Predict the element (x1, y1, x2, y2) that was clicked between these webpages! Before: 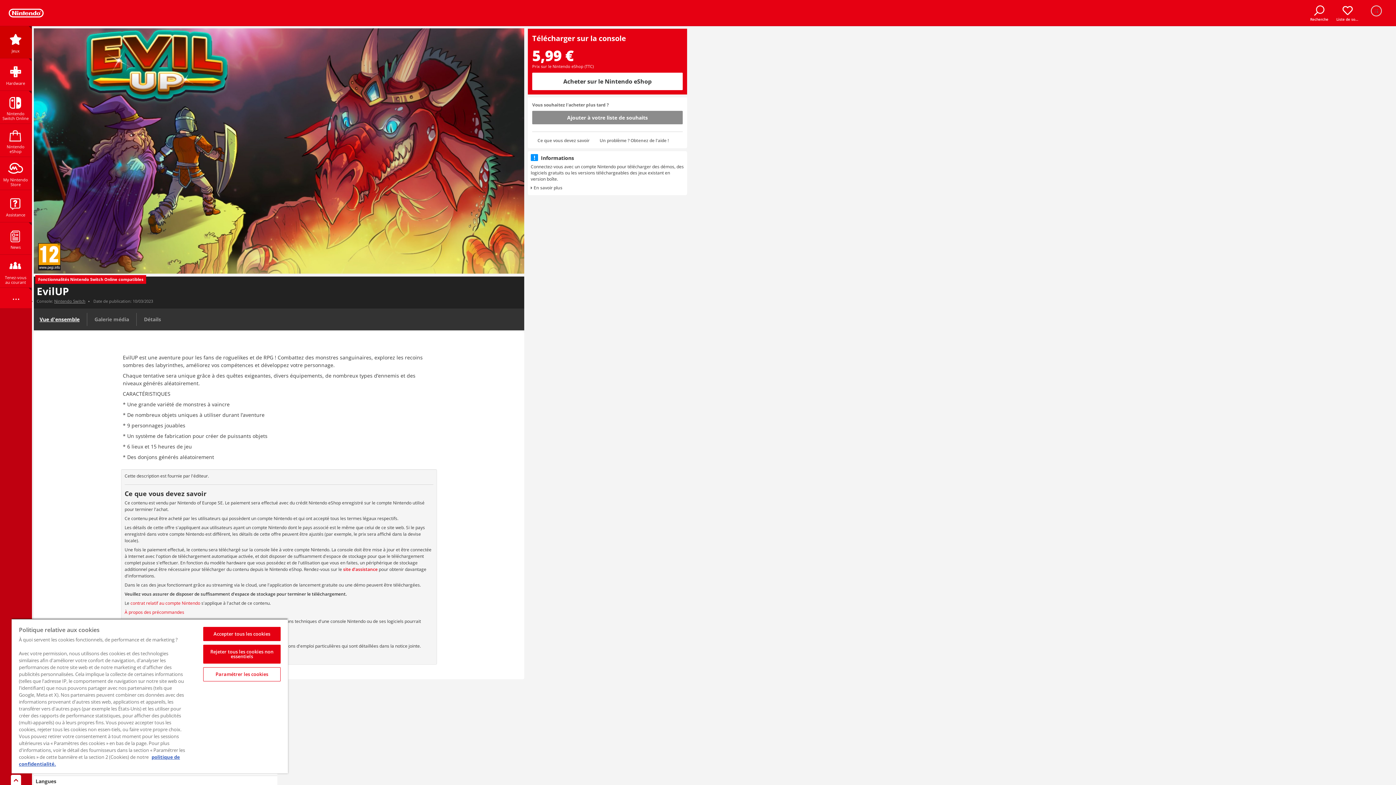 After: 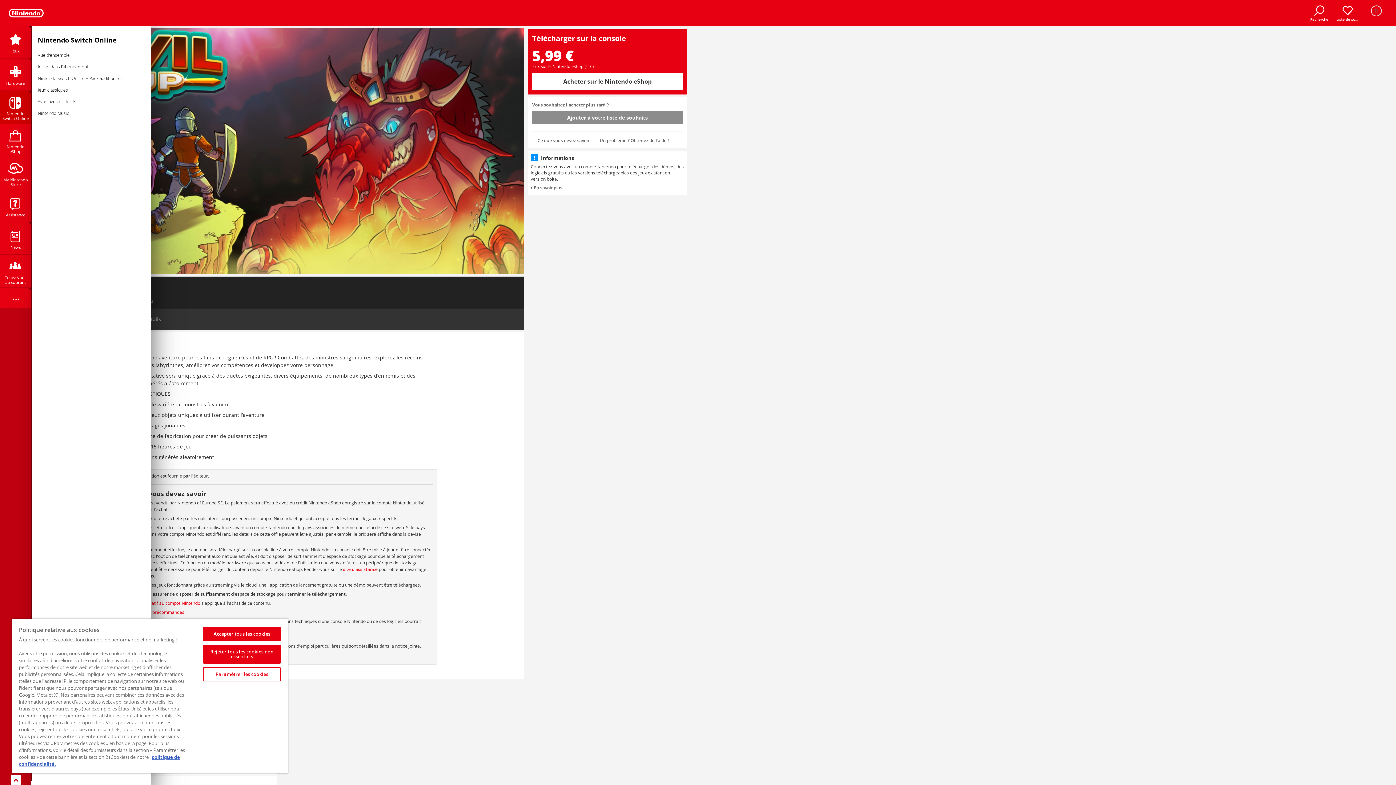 Action: label: Nintendo Switch Online bbox: (0, 90, 31, 123)